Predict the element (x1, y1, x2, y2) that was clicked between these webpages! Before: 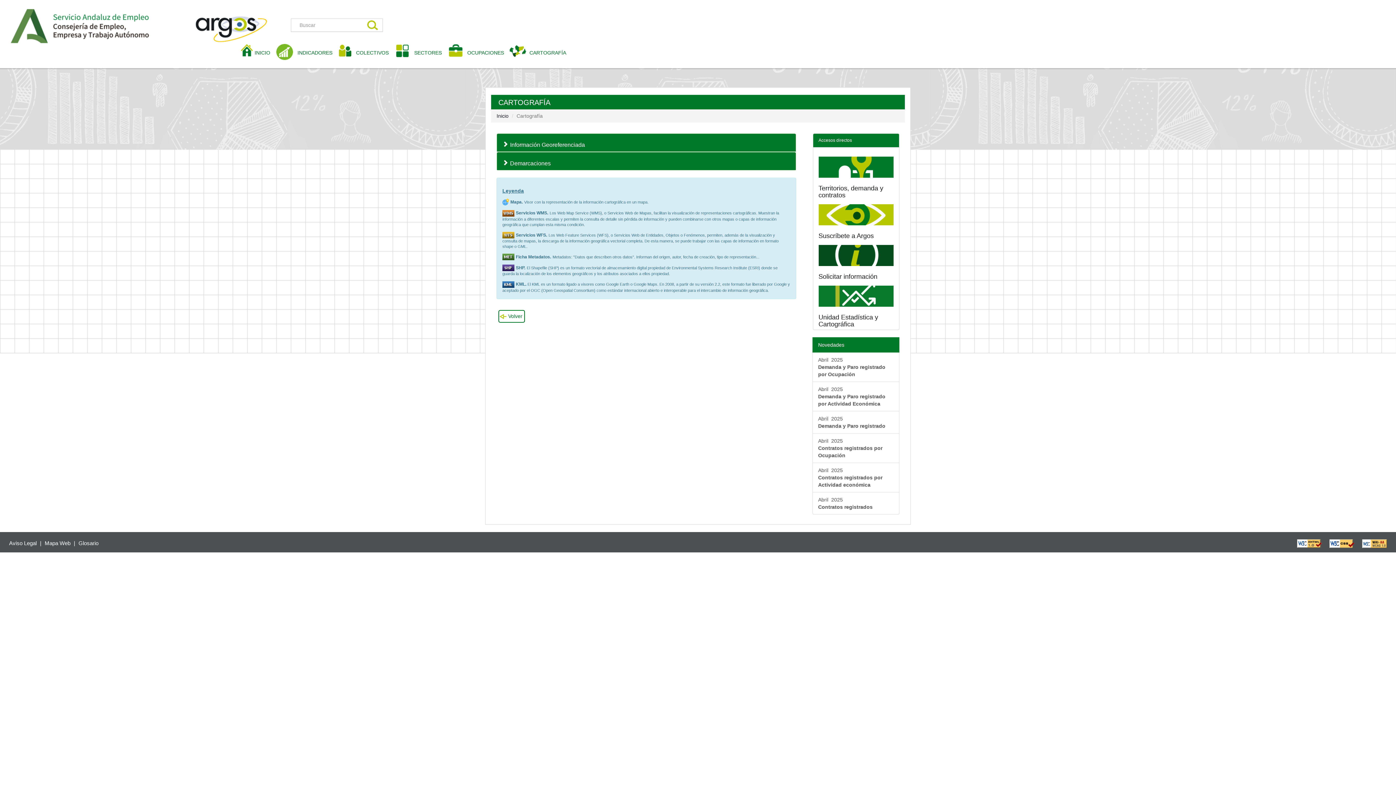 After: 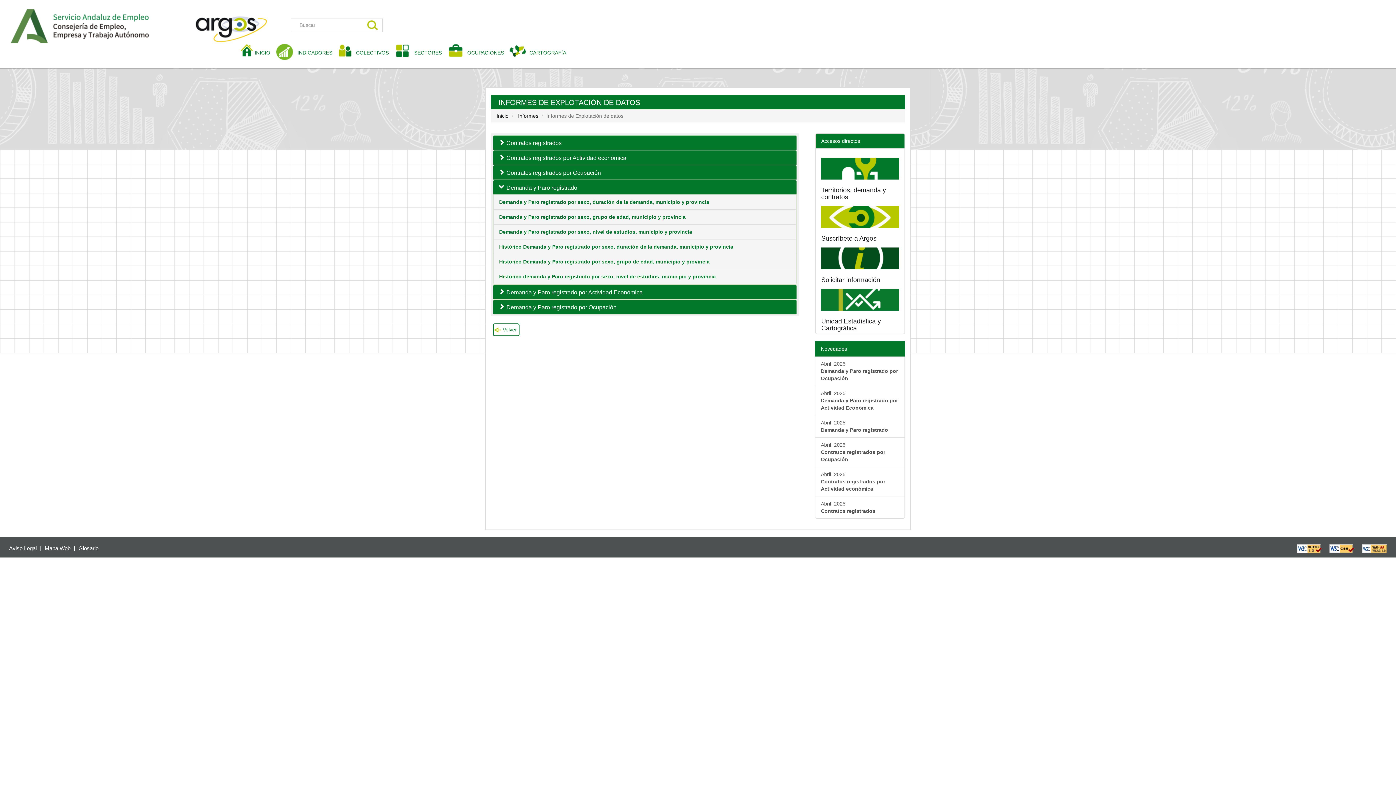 Action: bbox: (812, 411, 899, 433) label: Abril  2025
Demanda y Paro registrado